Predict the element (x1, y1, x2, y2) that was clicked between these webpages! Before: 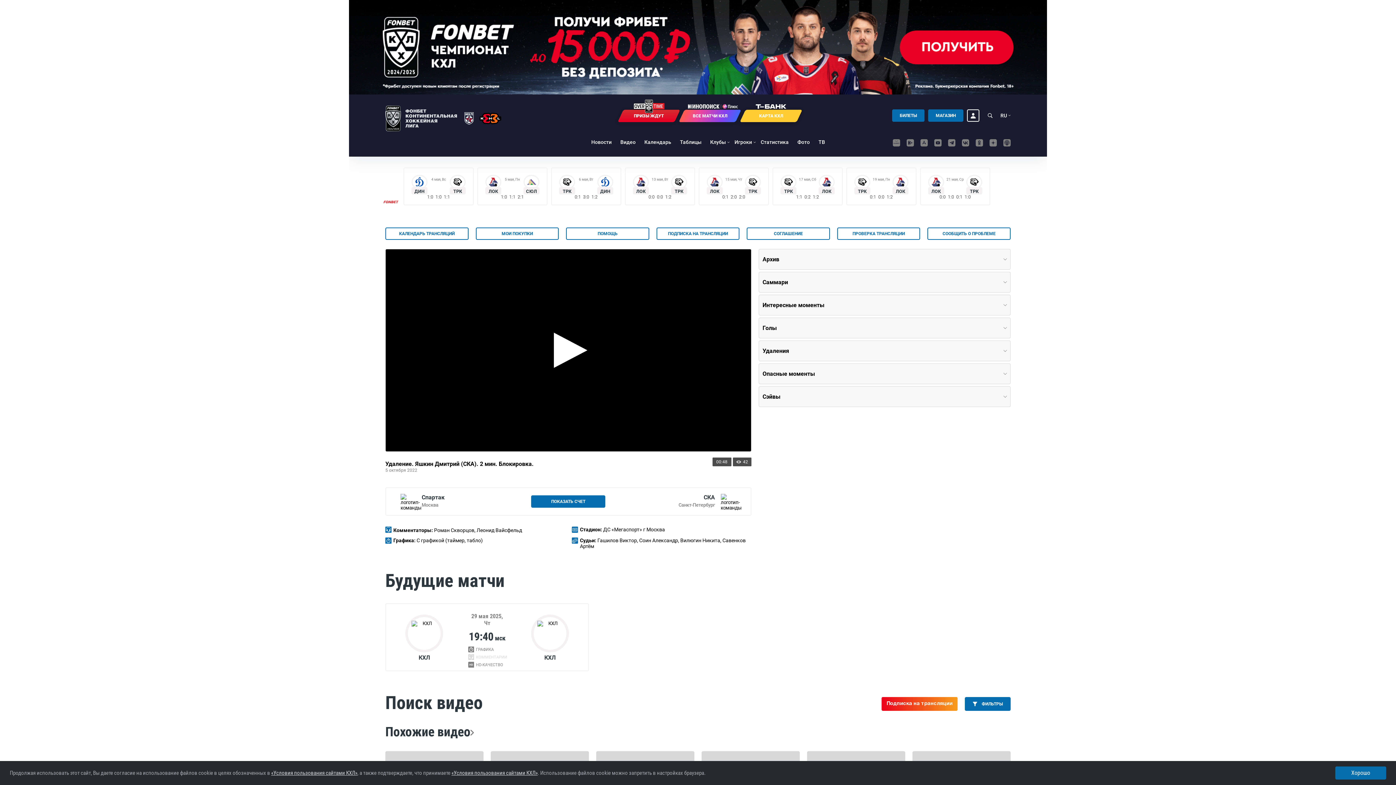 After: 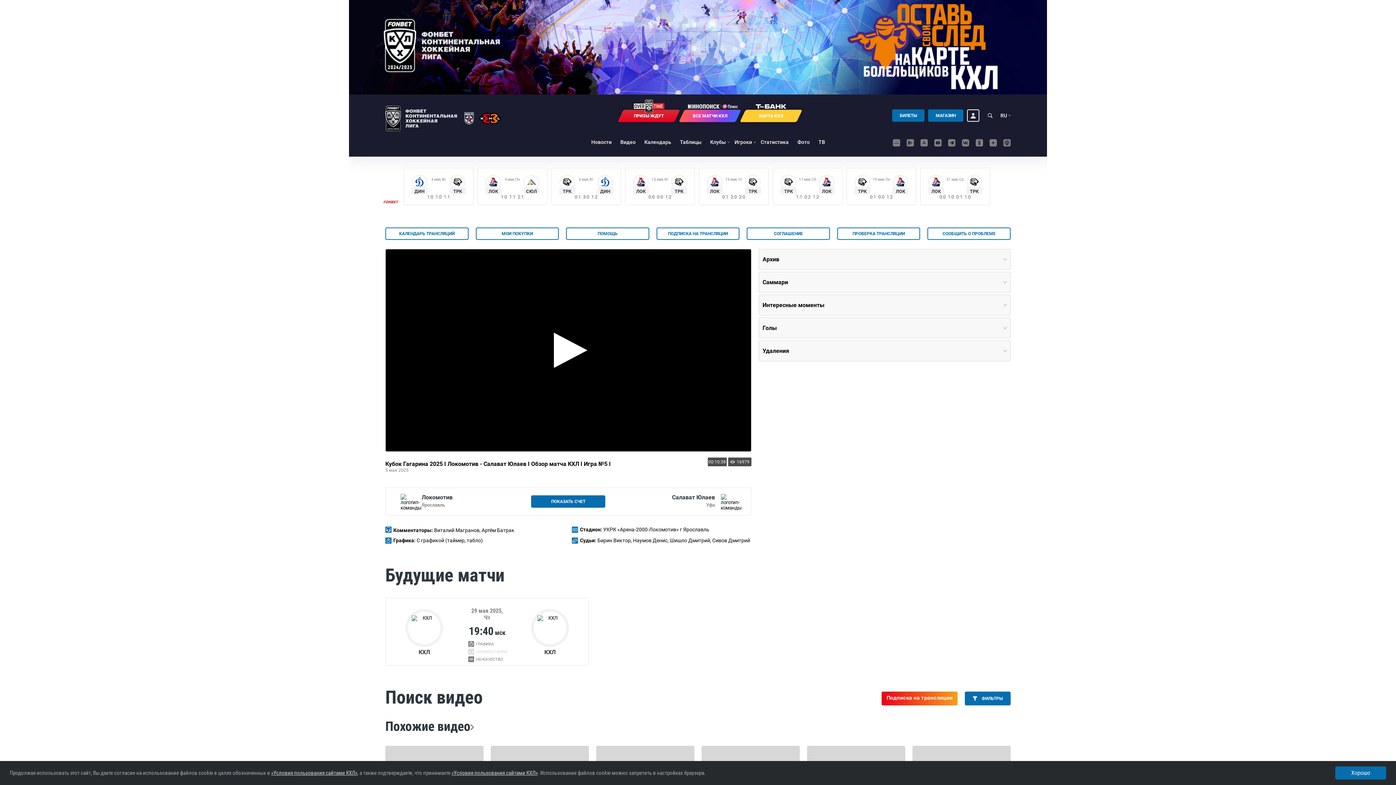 Action: bbox: (506, 184, 518, 188) label: Видео